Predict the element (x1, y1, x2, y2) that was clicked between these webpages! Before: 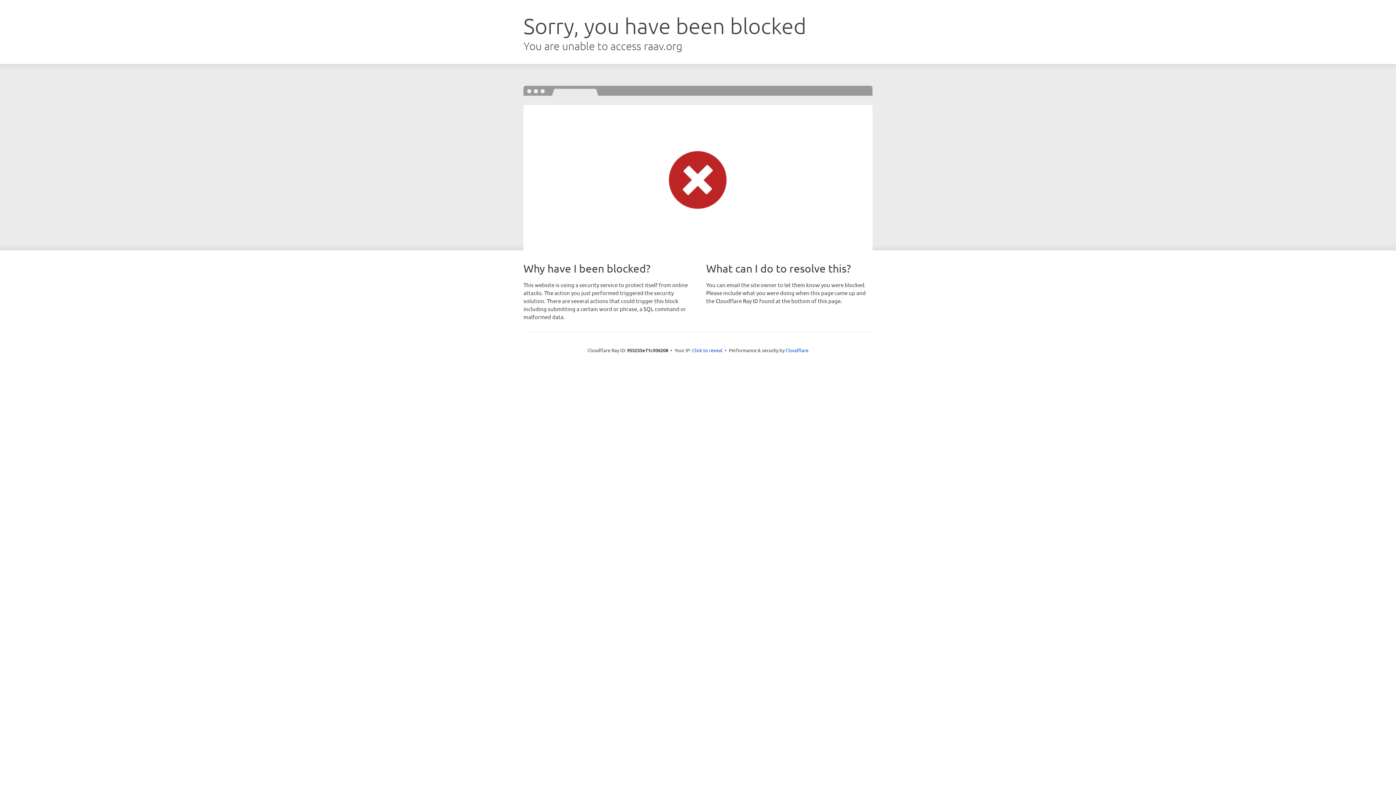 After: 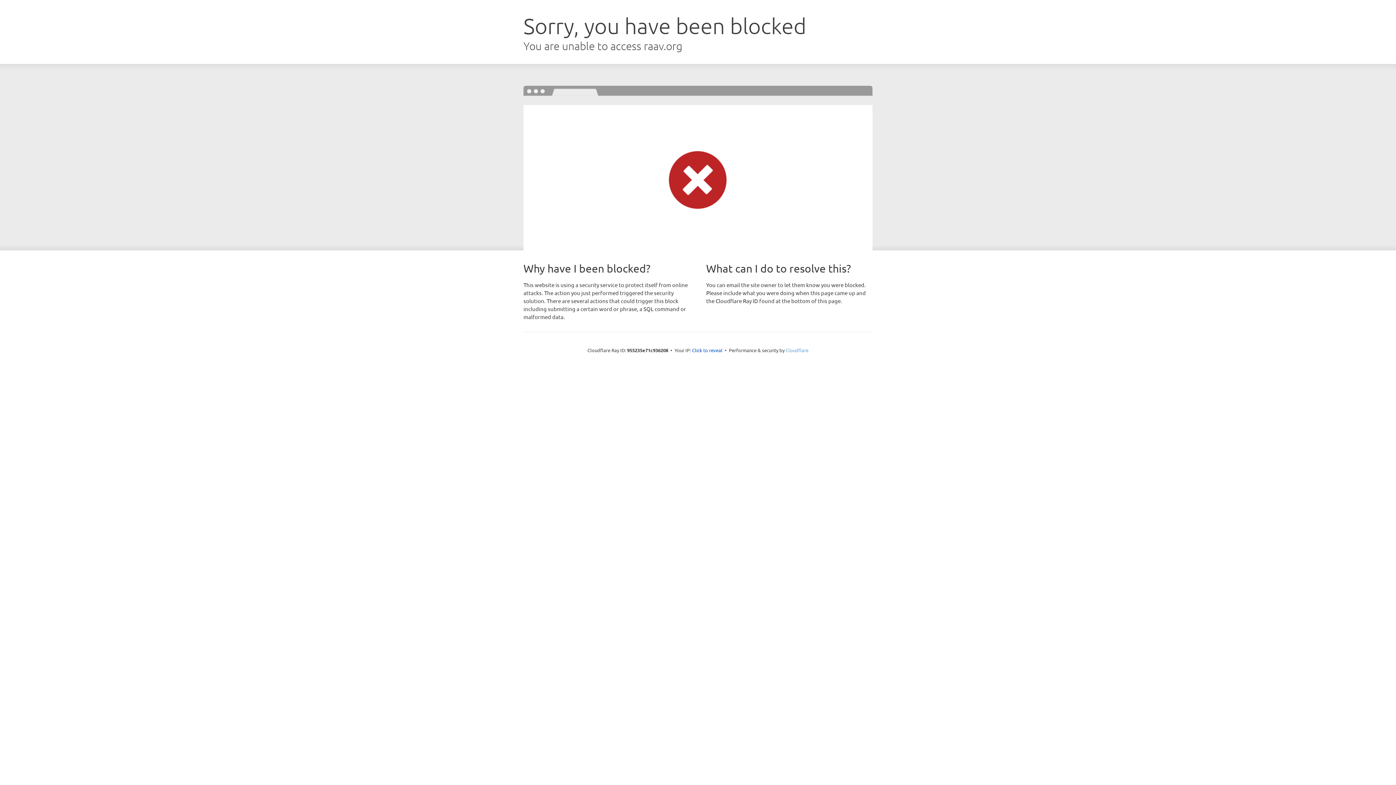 Action: label: Cloudflare bbox: (785, 347, 808, 353)